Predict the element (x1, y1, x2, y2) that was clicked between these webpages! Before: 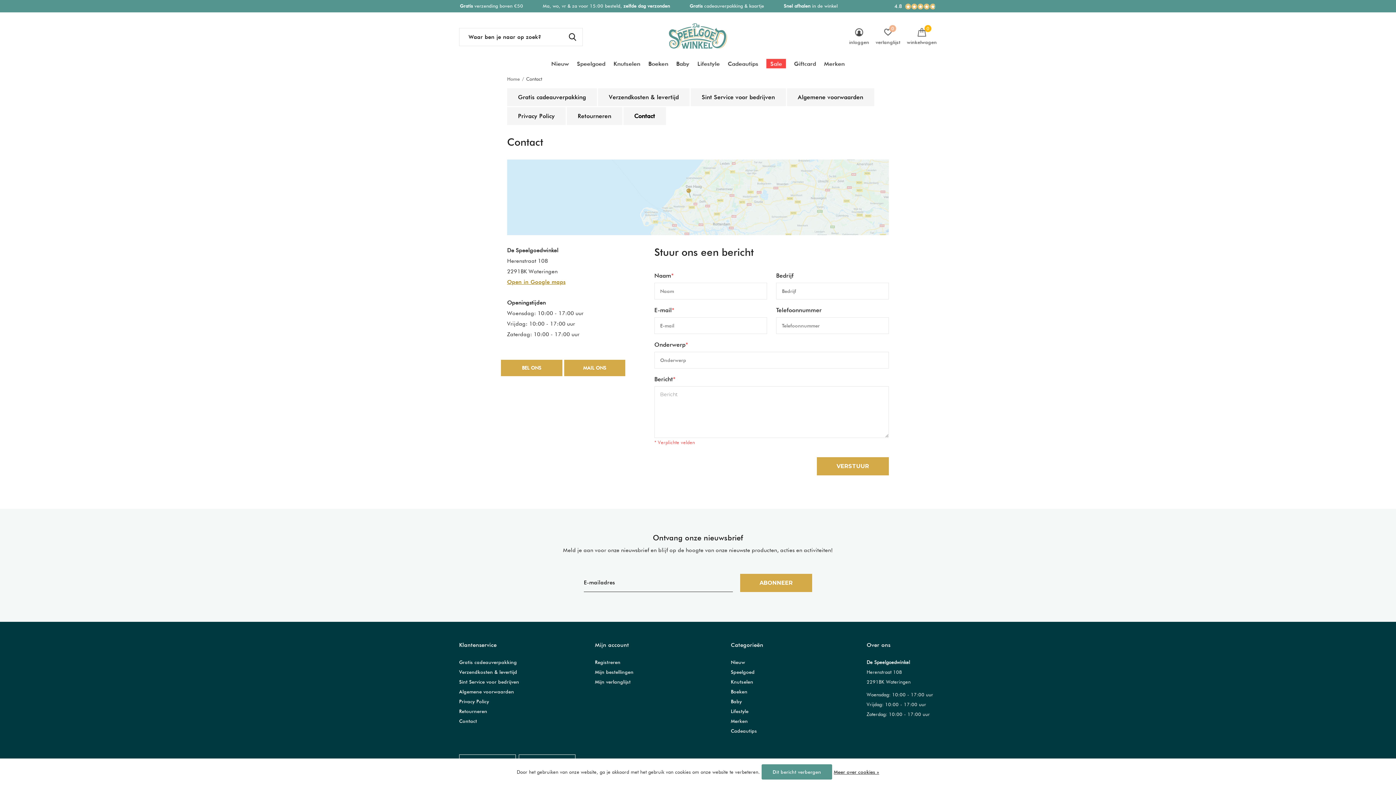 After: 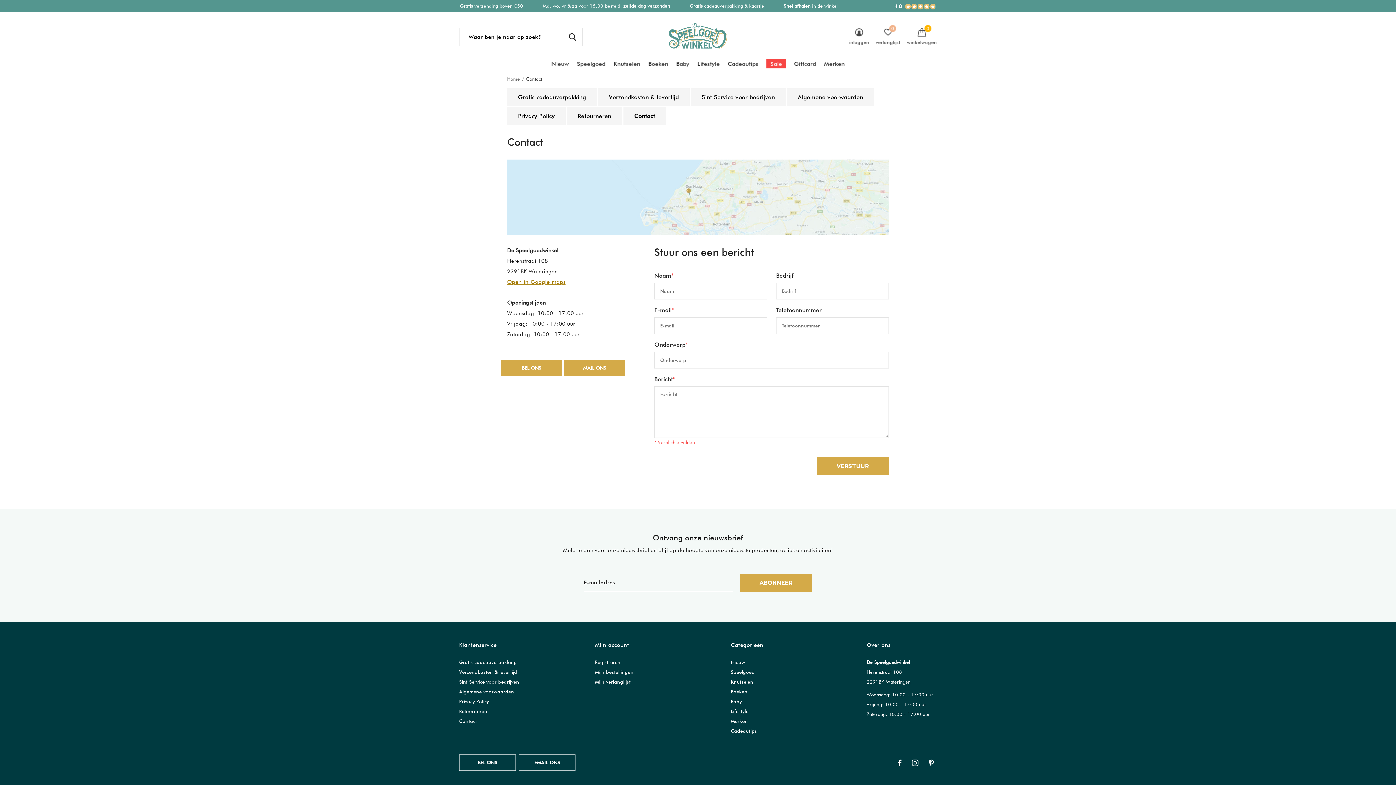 Action: label: Contact bbox: (623, 107, 666, 125)